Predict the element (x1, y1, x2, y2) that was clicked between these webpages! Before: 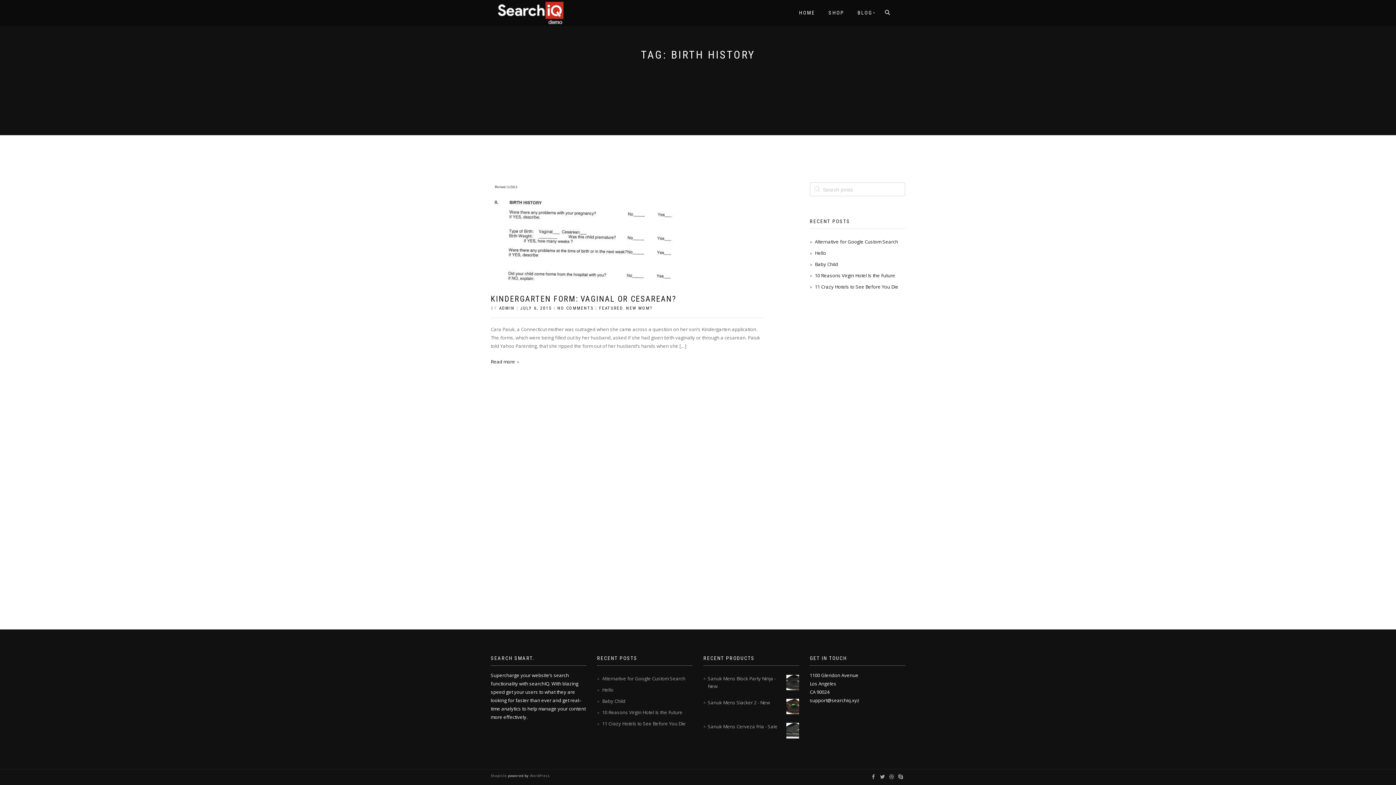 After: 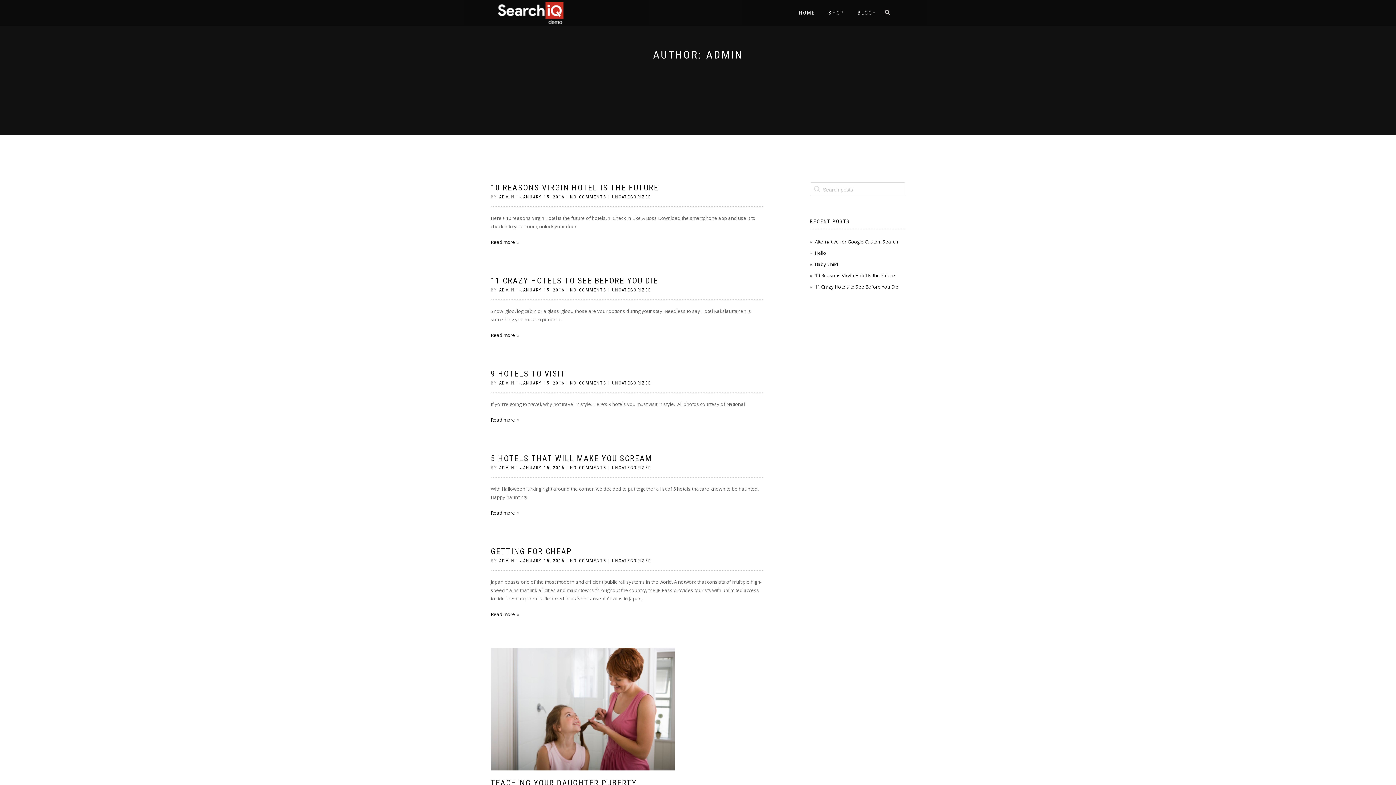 Action: label: ADMIN bbox: (499, 305, 514, 310)